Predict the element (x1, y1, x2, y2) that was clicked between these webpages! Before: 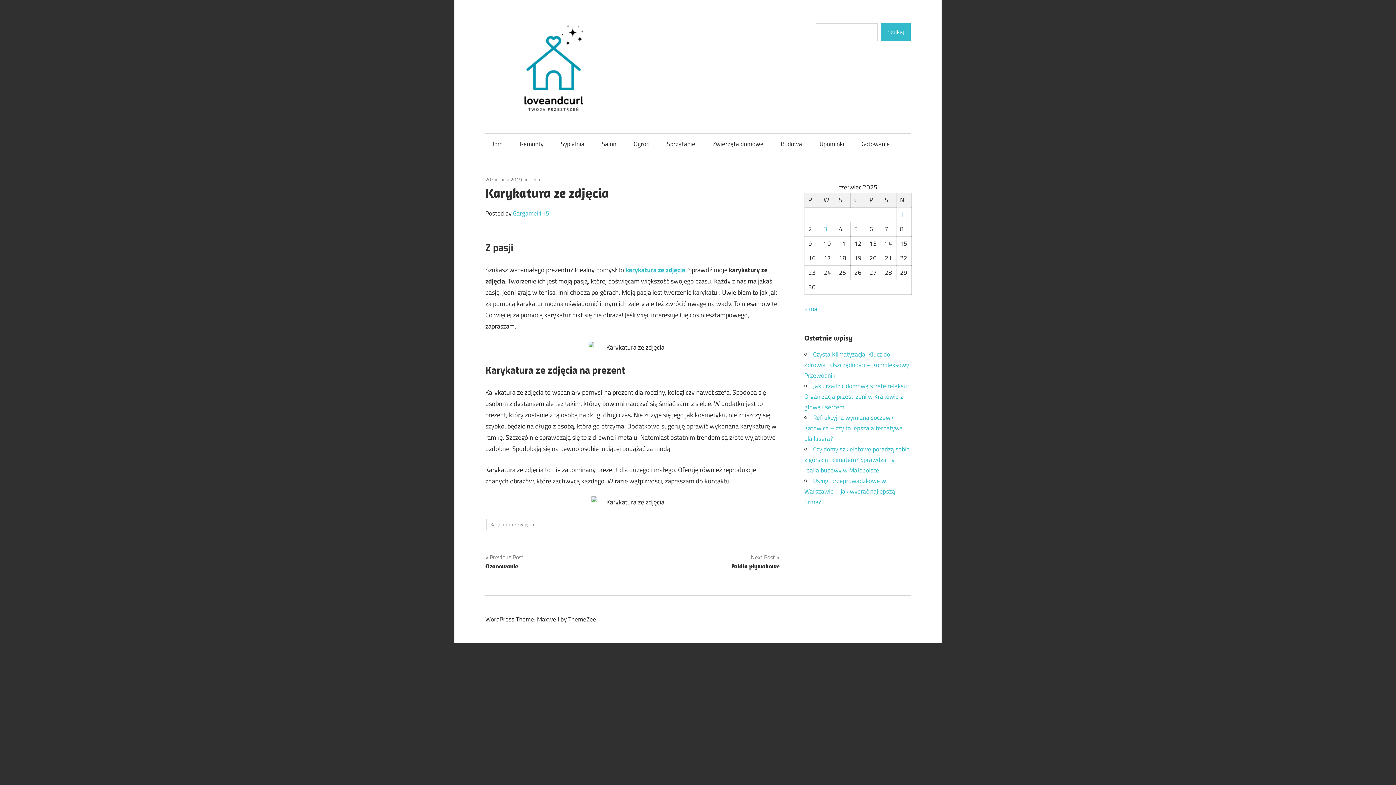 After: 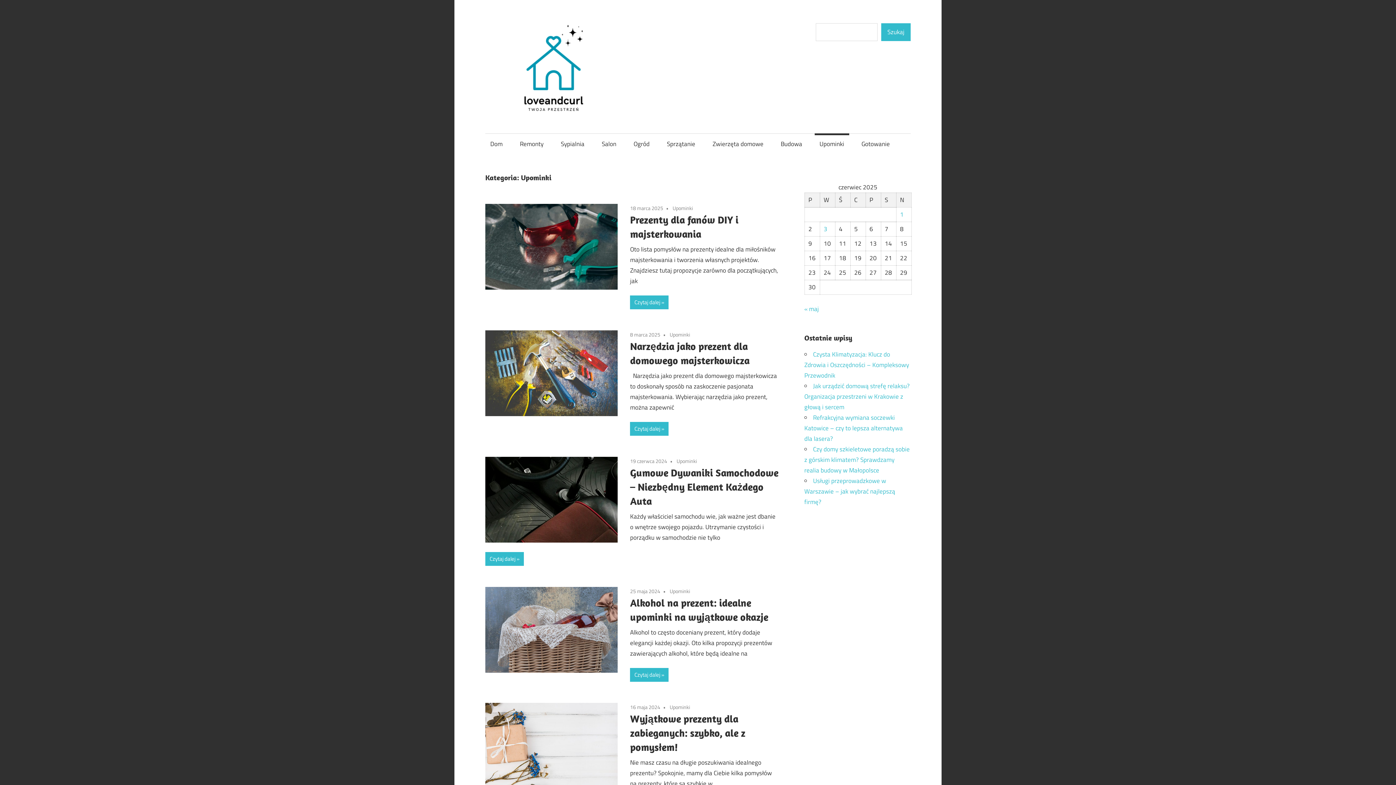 Action: label: Upominki bbox: (814, 133, 849, 154)